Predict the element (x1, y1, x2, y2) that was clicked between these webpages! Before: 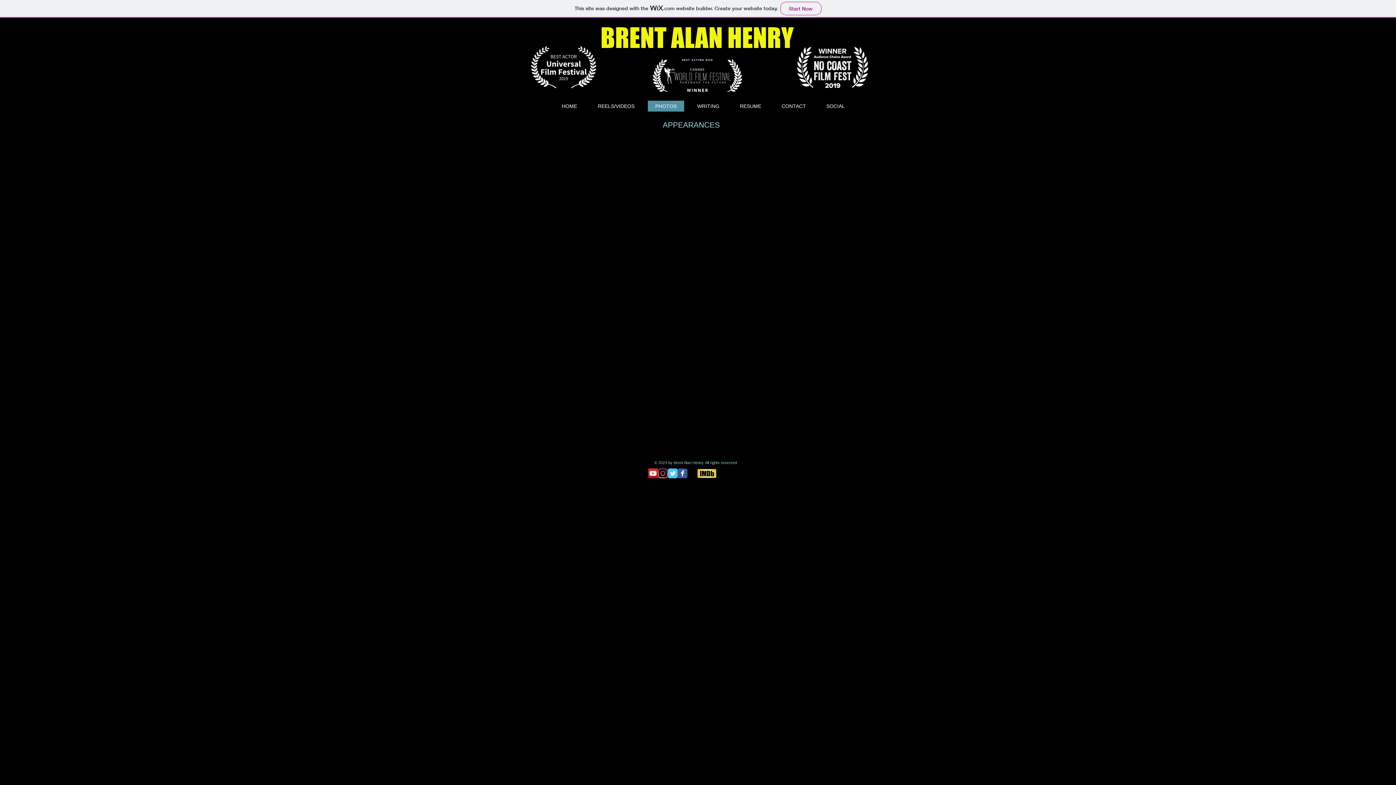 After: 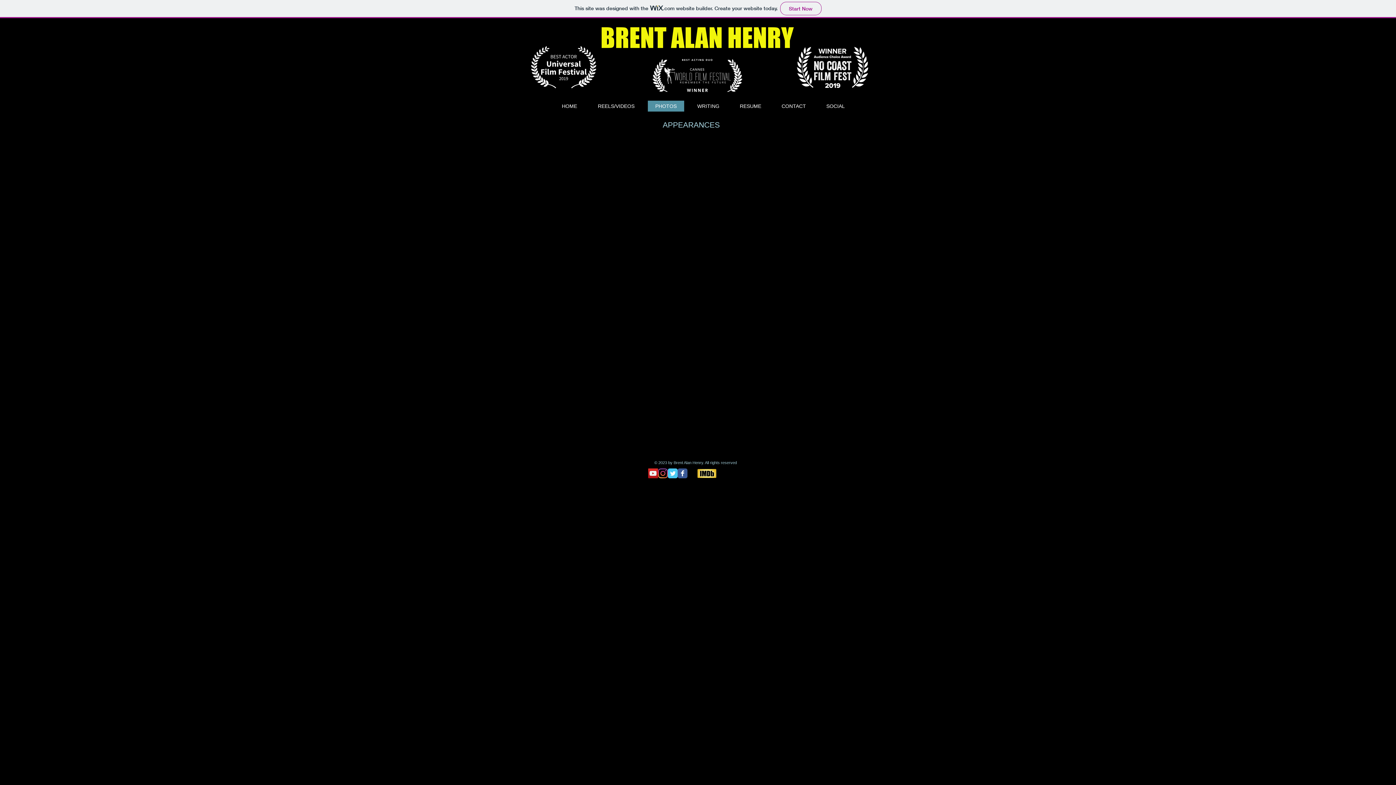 Action: label: Hollywood Comedy Short Film Fest '17 bbox: (694, 259, 764, 320)